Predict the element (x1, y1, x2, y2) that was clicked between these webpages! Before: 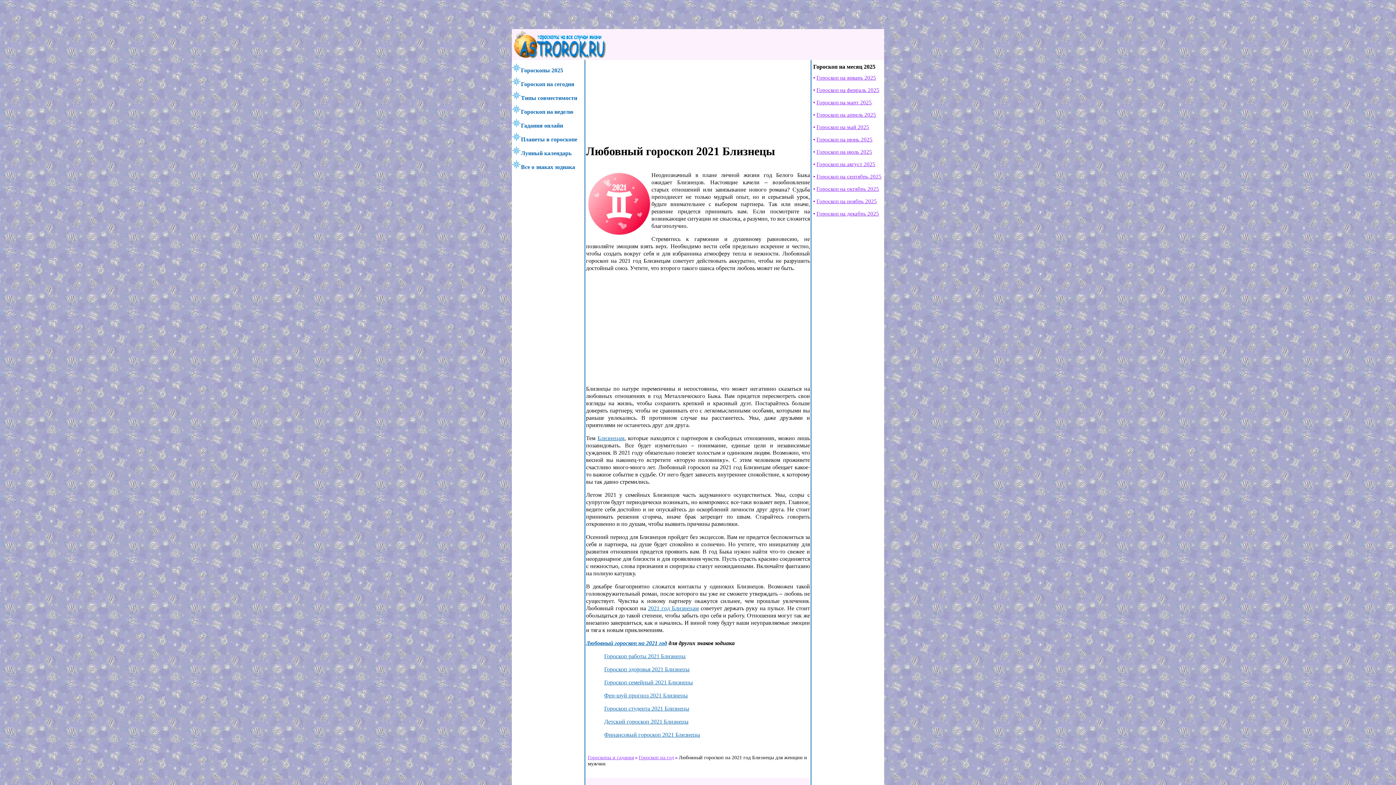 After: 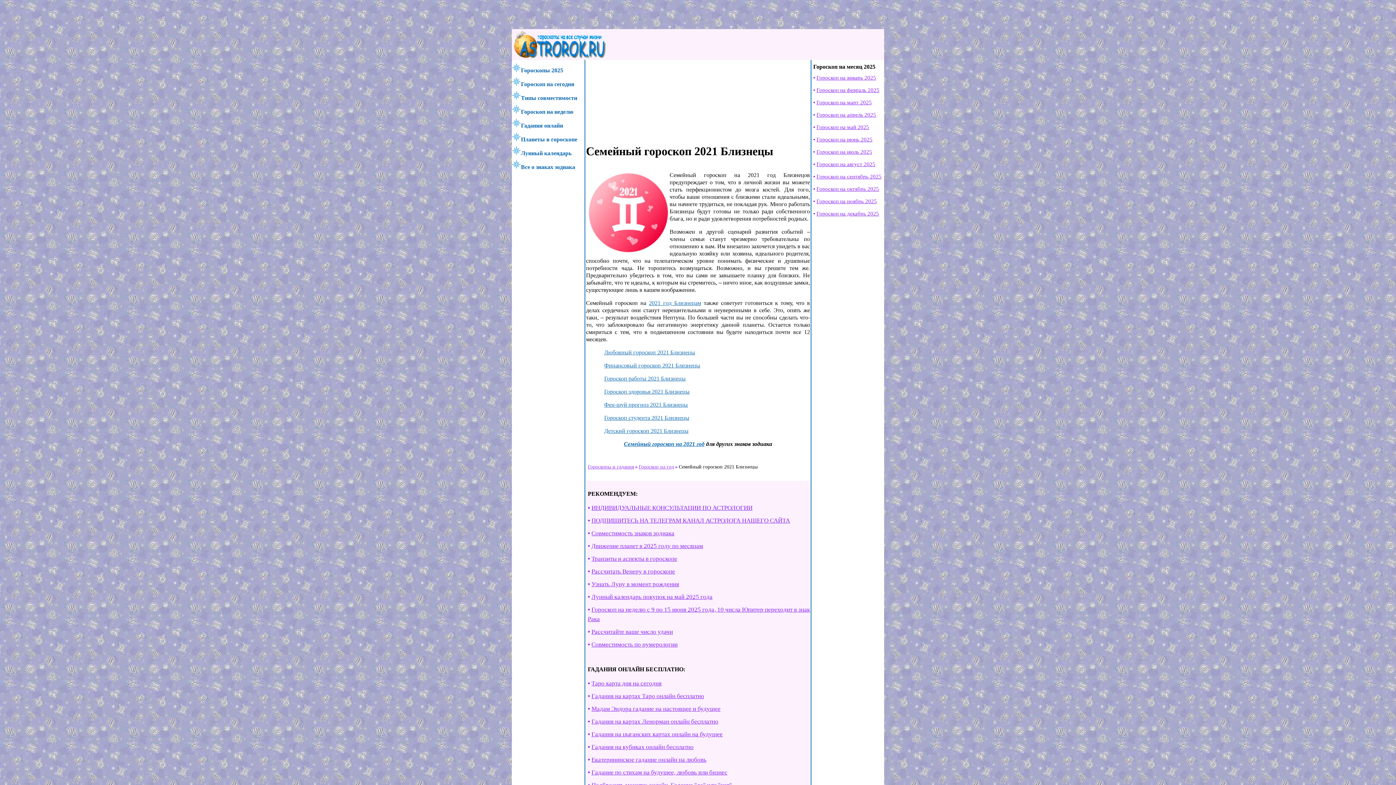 Action: bbox: (604, 679, 693, 685) label: Гороскоп семейный 2021 Близнецы